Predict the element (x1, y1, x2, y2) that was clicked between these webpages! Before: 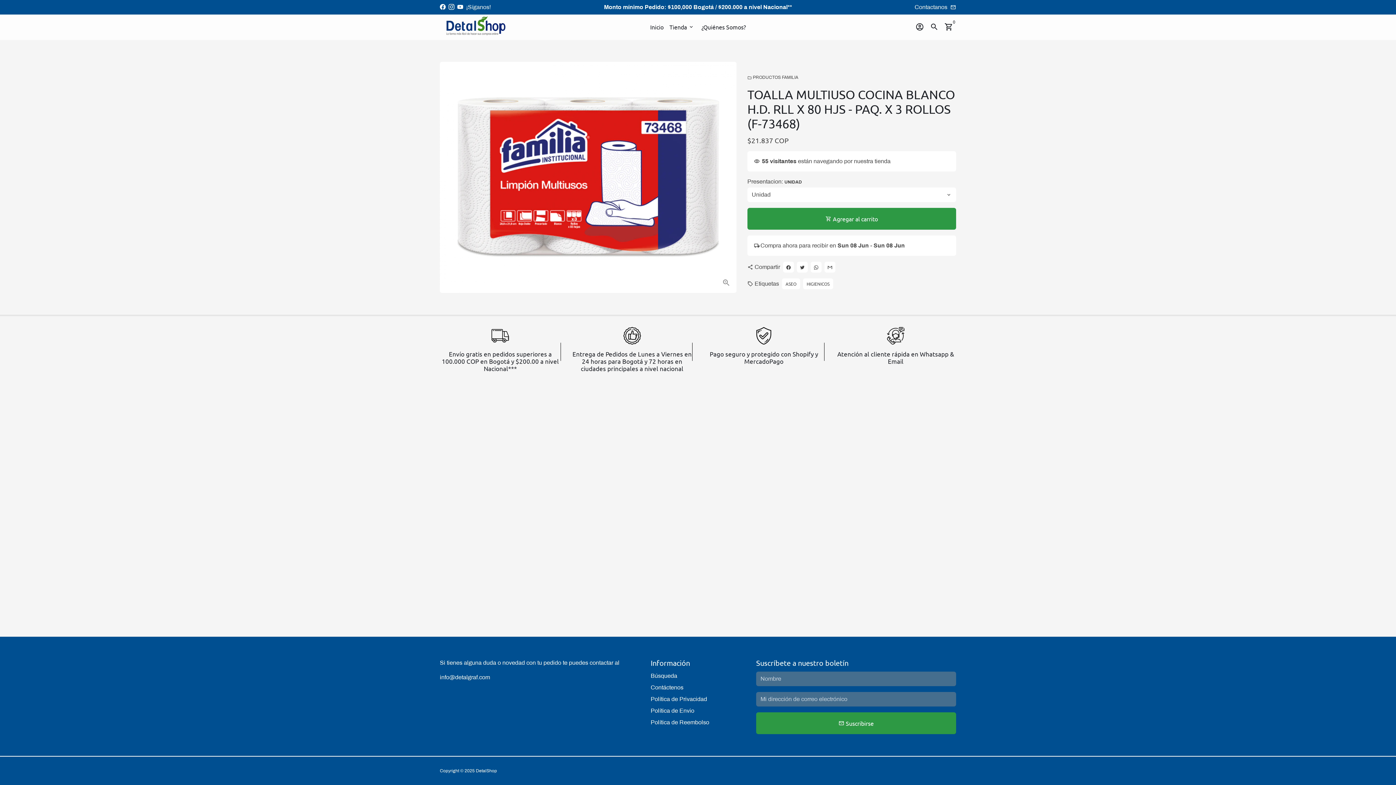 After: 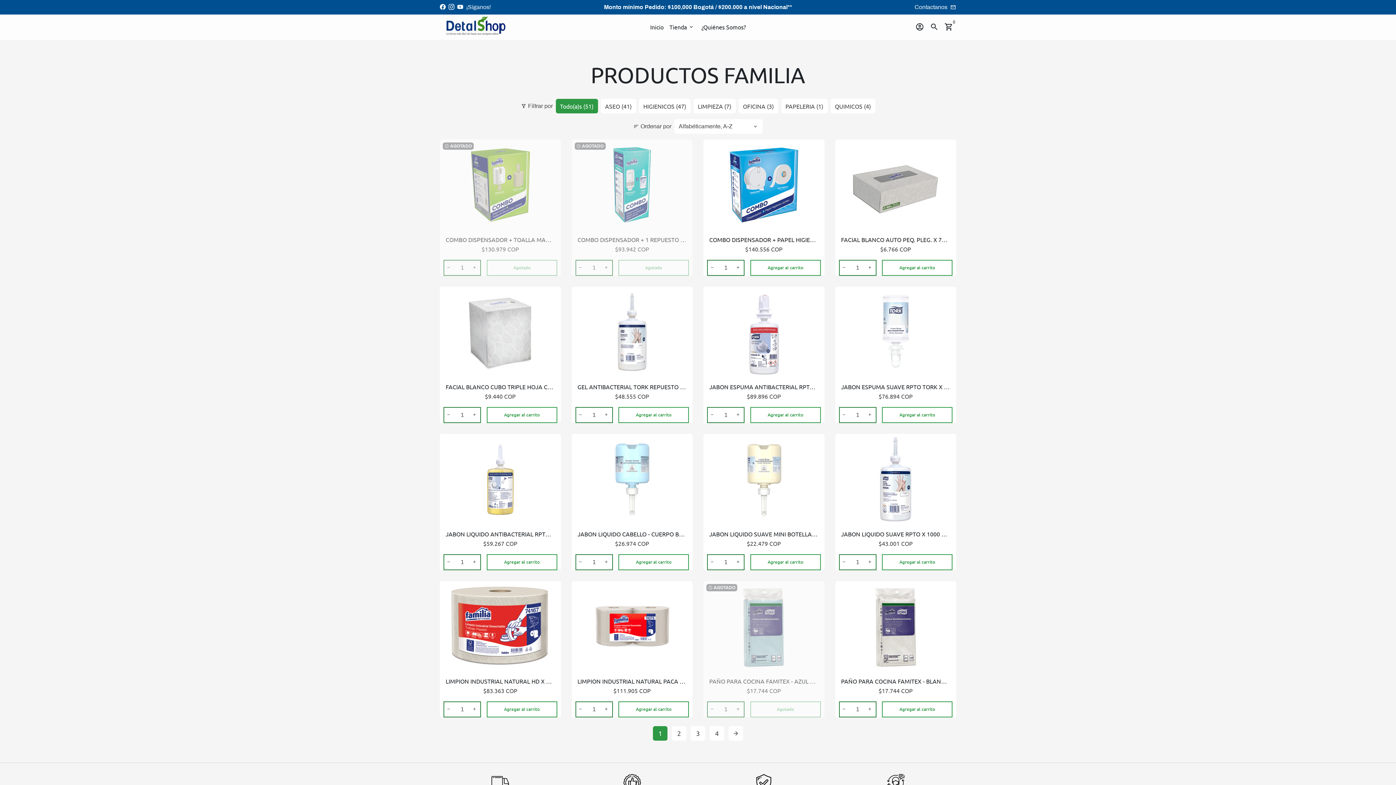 Action: label: folder PRODUCTOS FAMILIA bbox: (747, 74, 798, 80)